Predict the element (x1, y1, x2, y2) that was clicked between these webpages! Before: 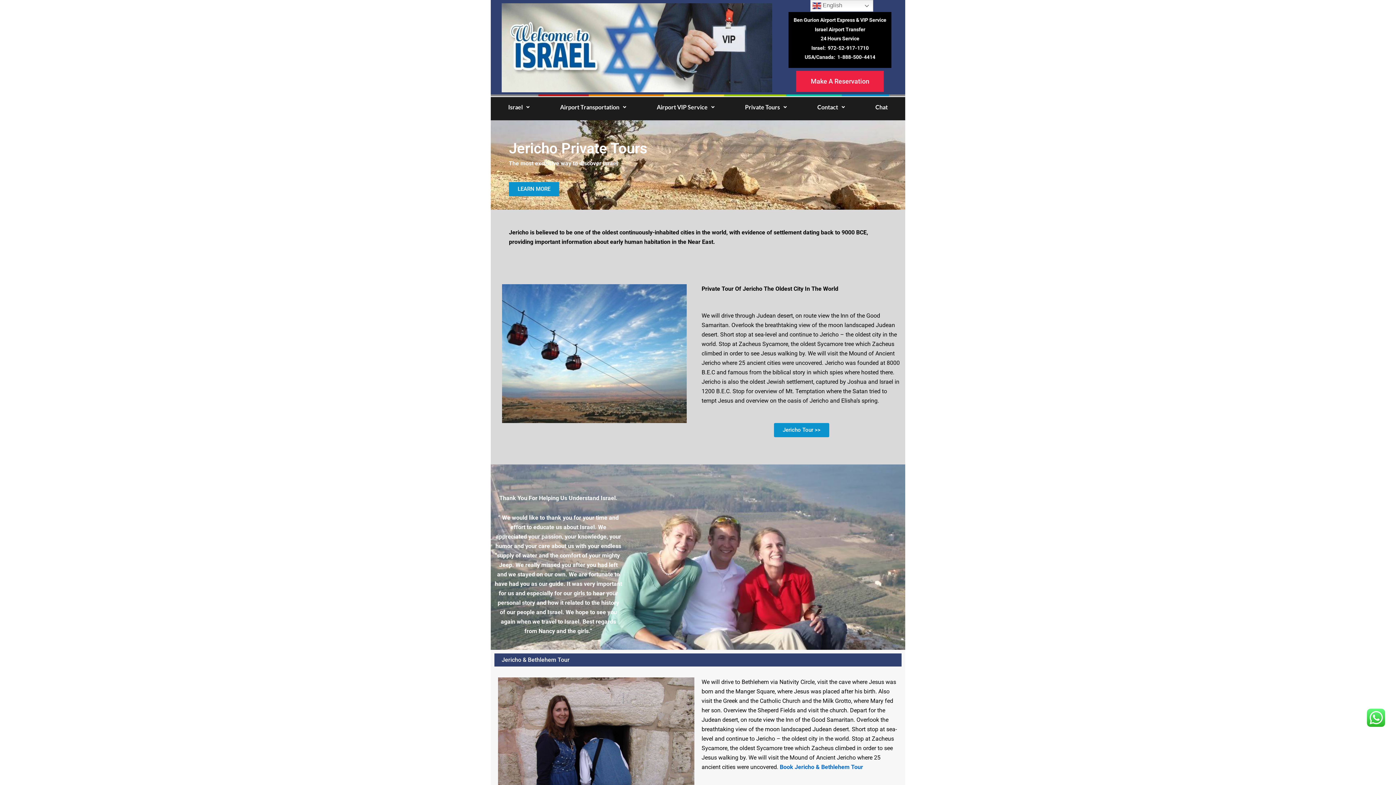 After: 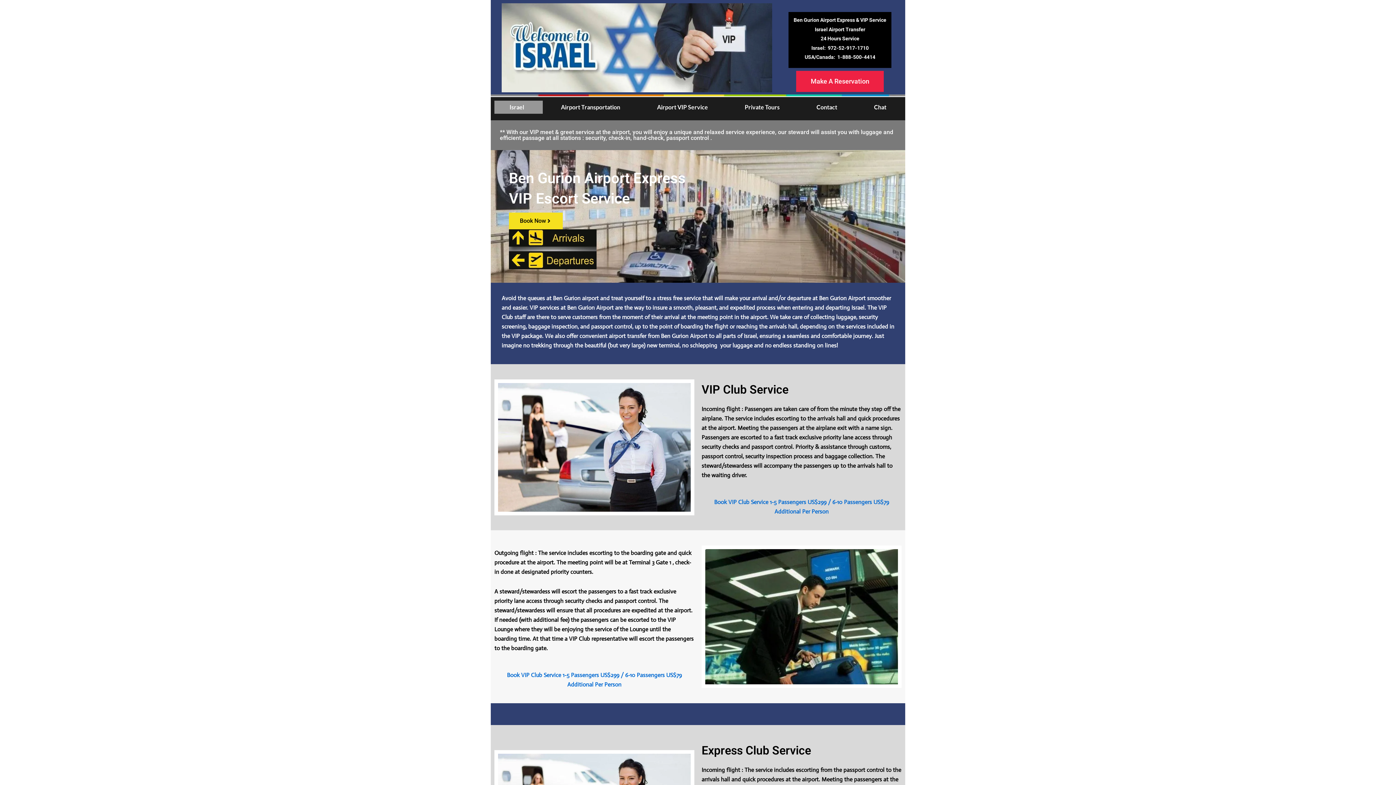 Action: bbox: (501, 3, 772, 92)